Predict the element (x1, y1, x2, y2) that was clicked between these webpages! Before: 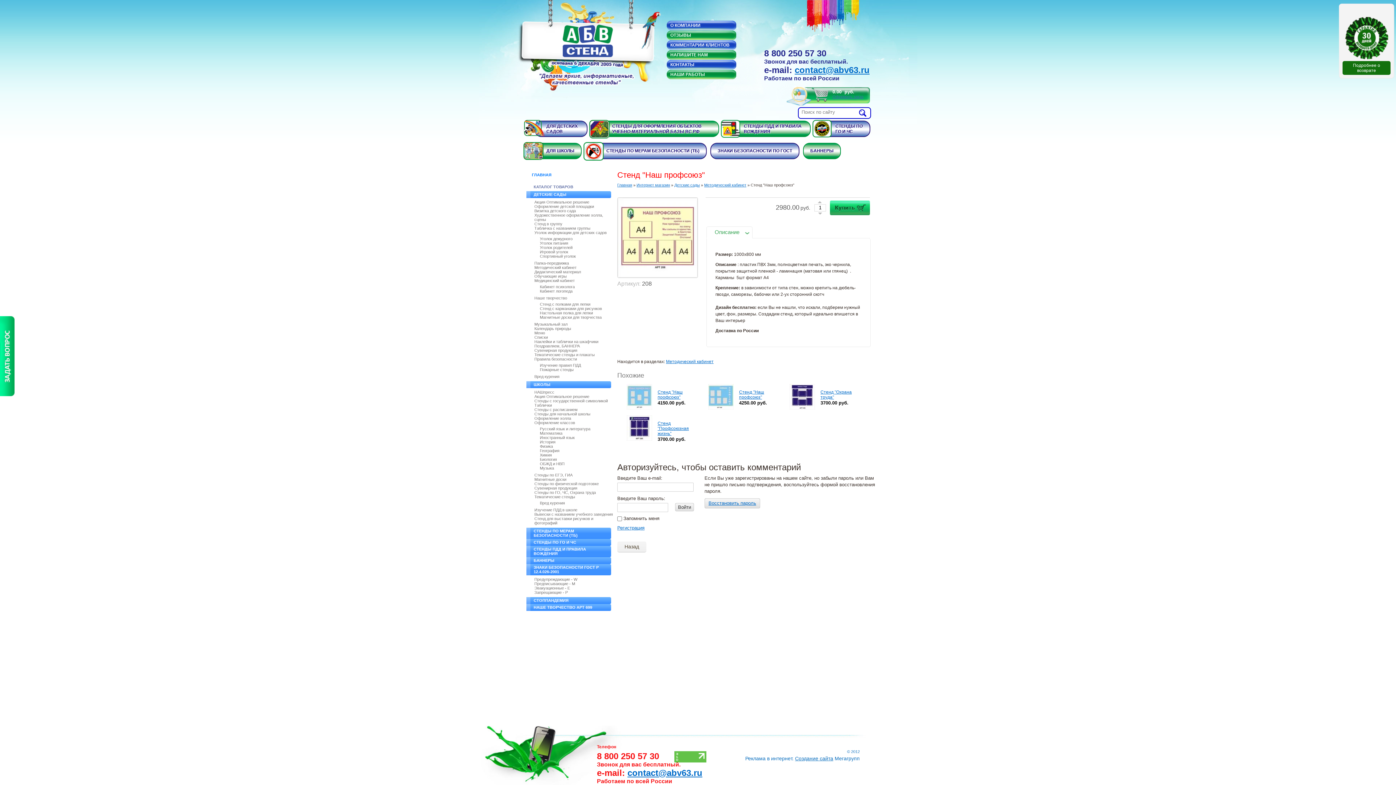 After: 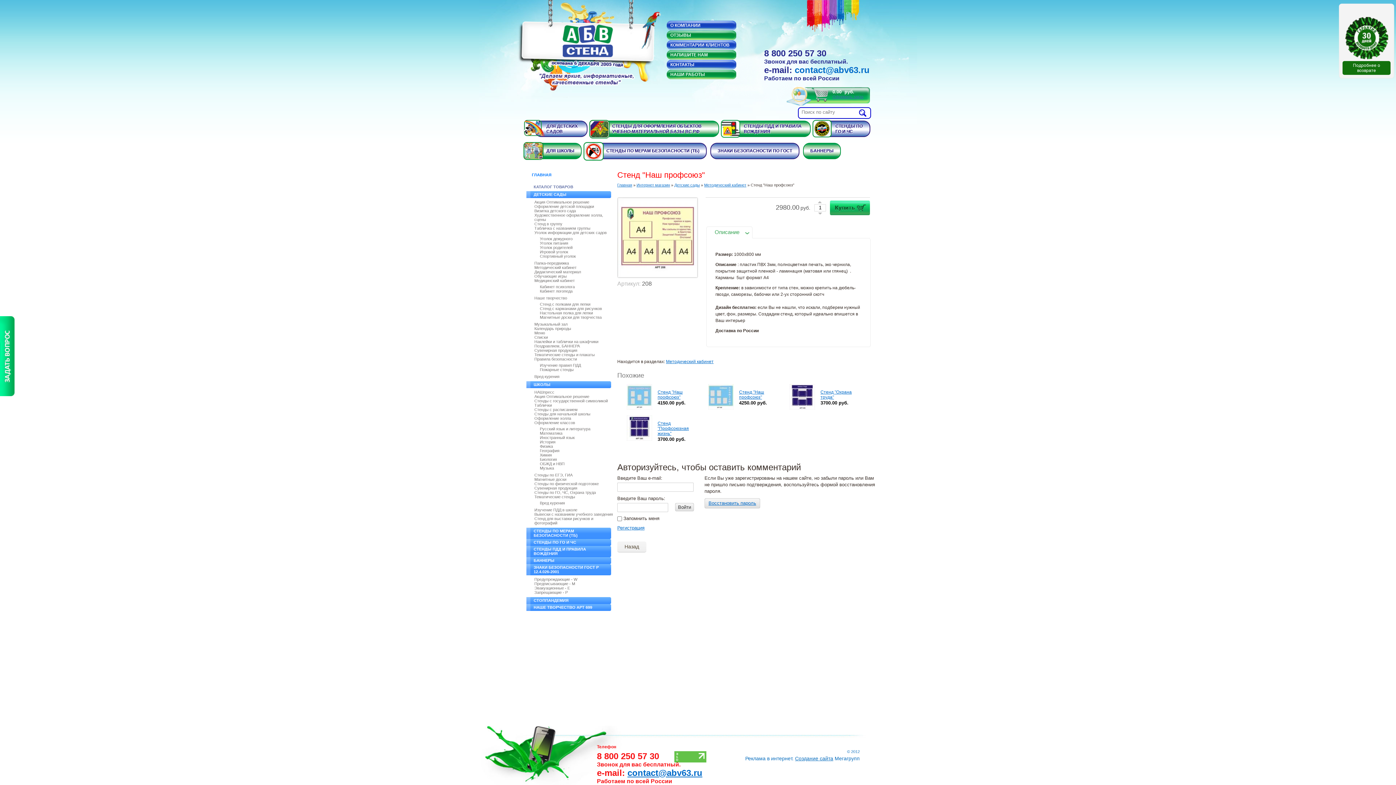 Action: label: contact@abv63.ru bbox: (794, 65, 869, 74)